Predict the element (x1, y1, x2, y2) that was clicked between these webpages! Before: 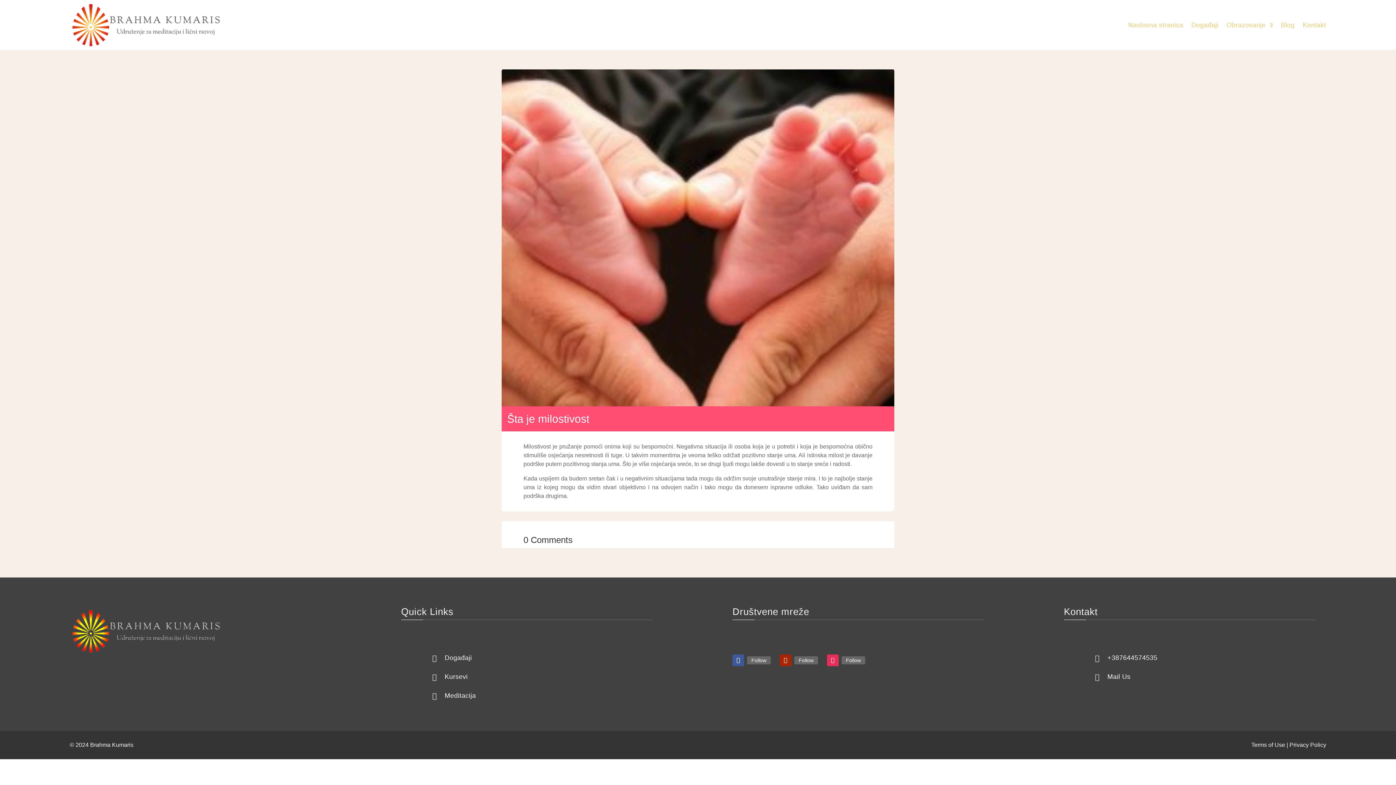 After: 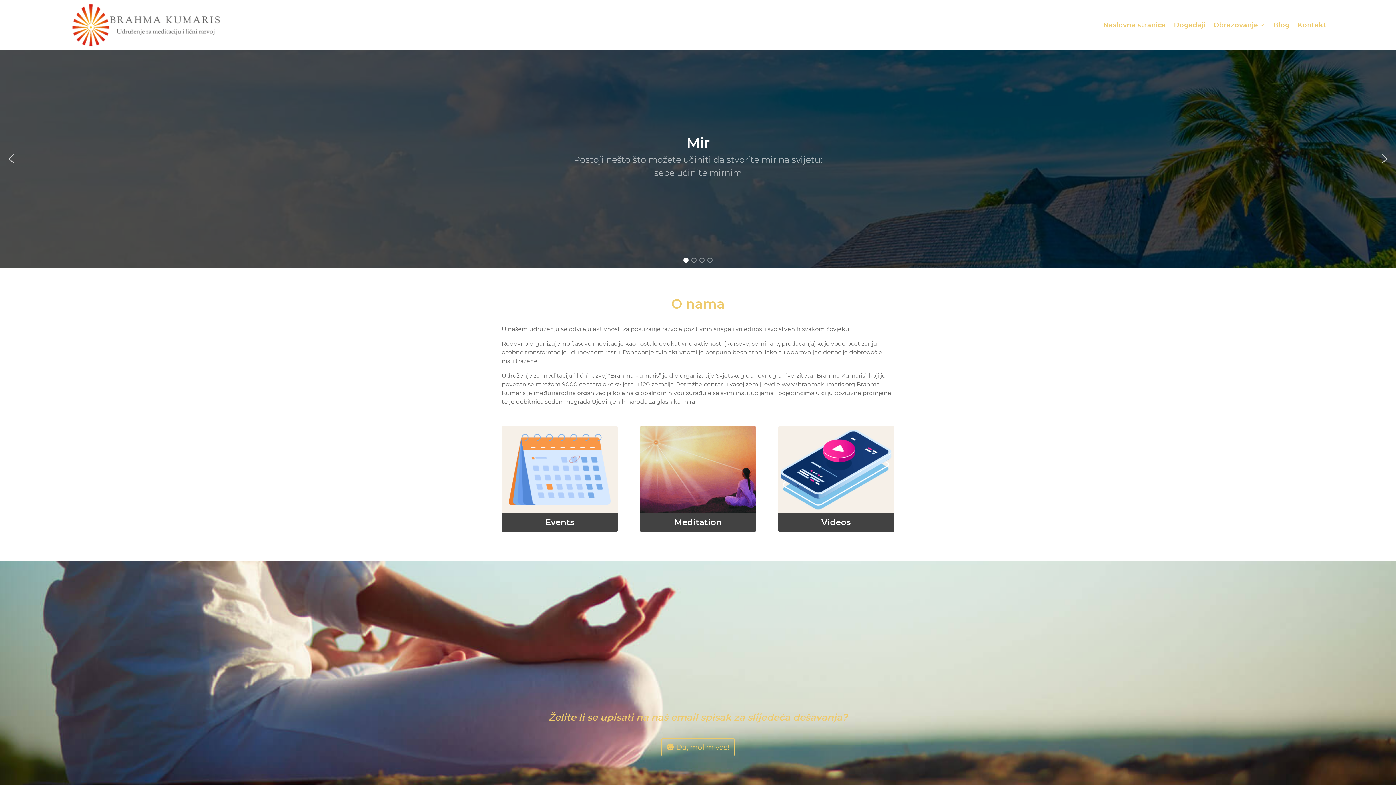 Action: label: Naslovna stranica bbox: (1128, 0, 1183, 49)